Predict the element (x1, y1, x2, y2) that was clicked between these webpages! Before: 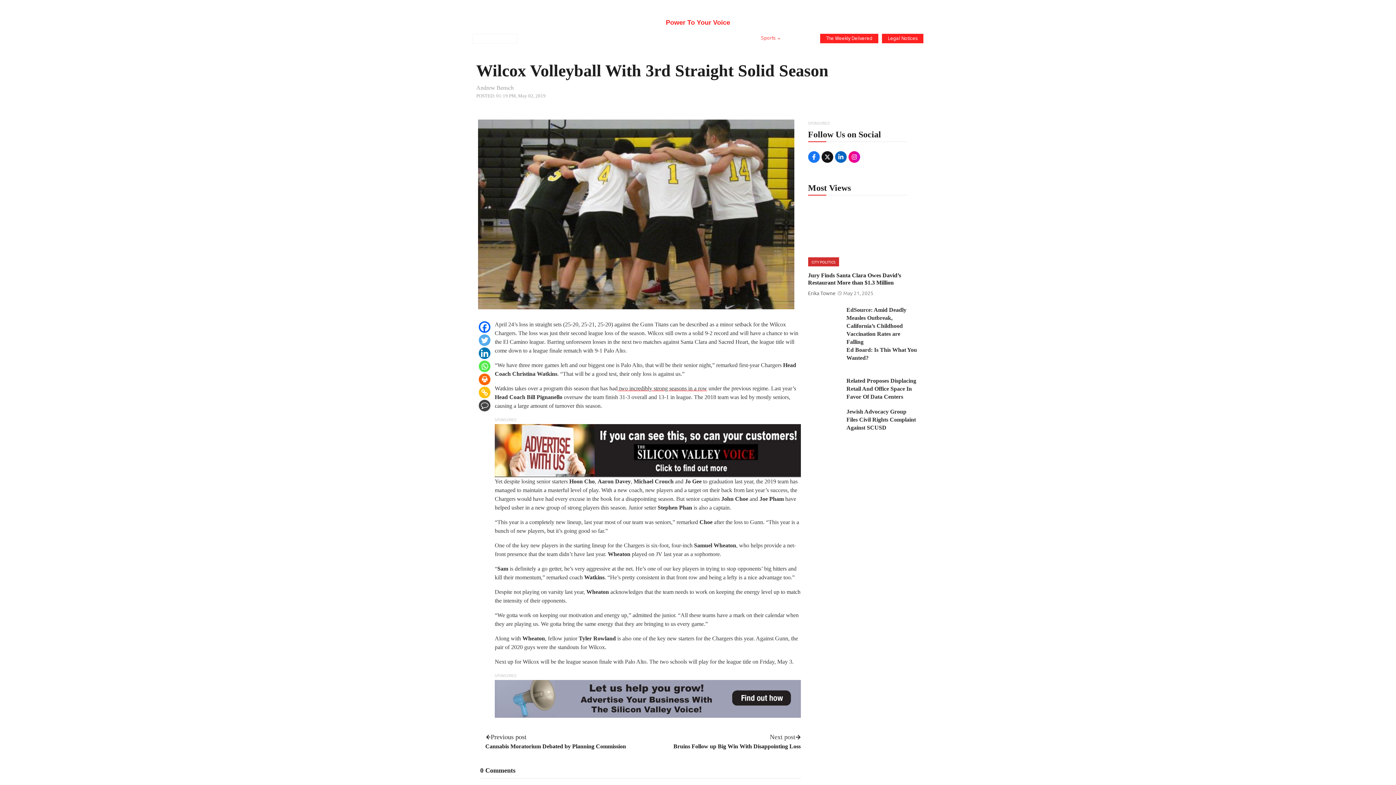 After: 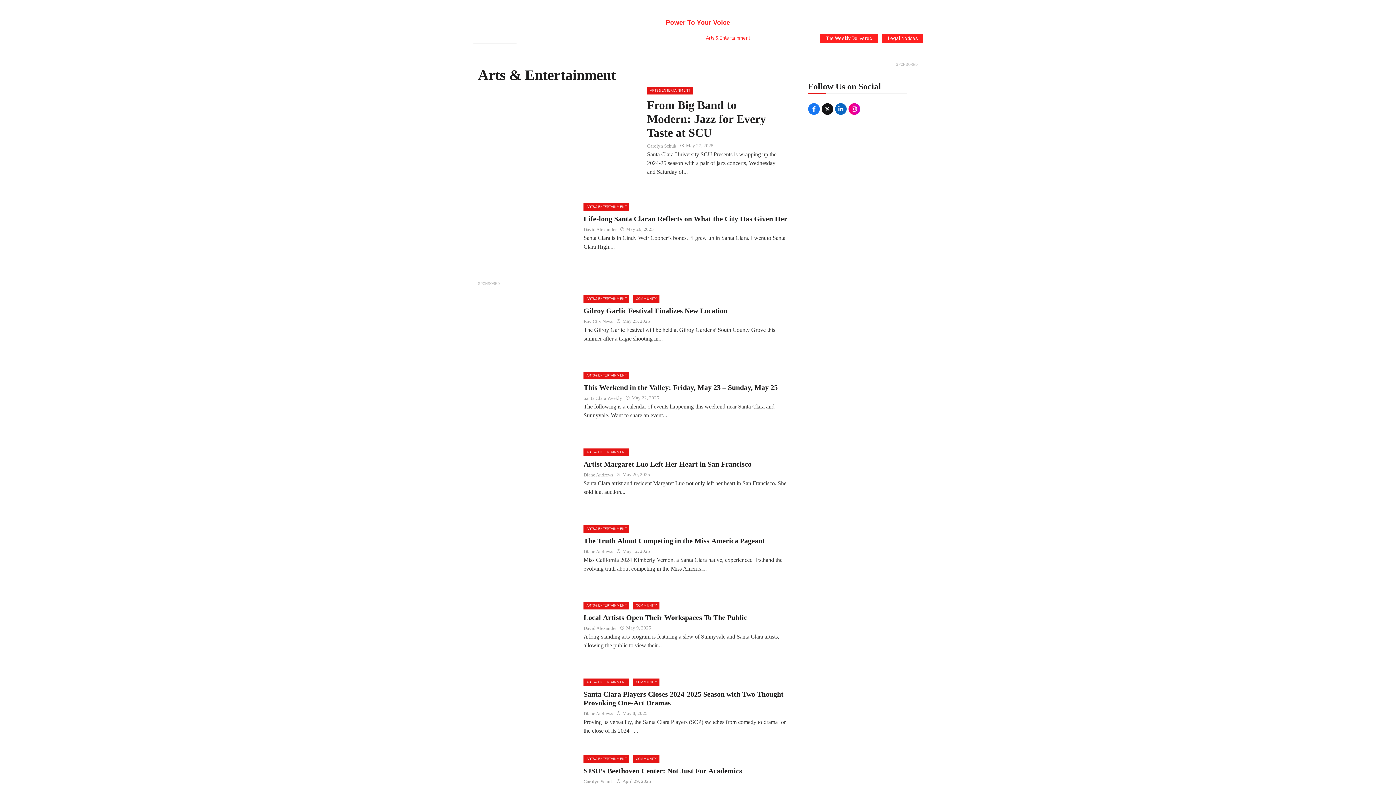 Action: bbox: (701, 30, 756, 46) label: Arts & Entertainment